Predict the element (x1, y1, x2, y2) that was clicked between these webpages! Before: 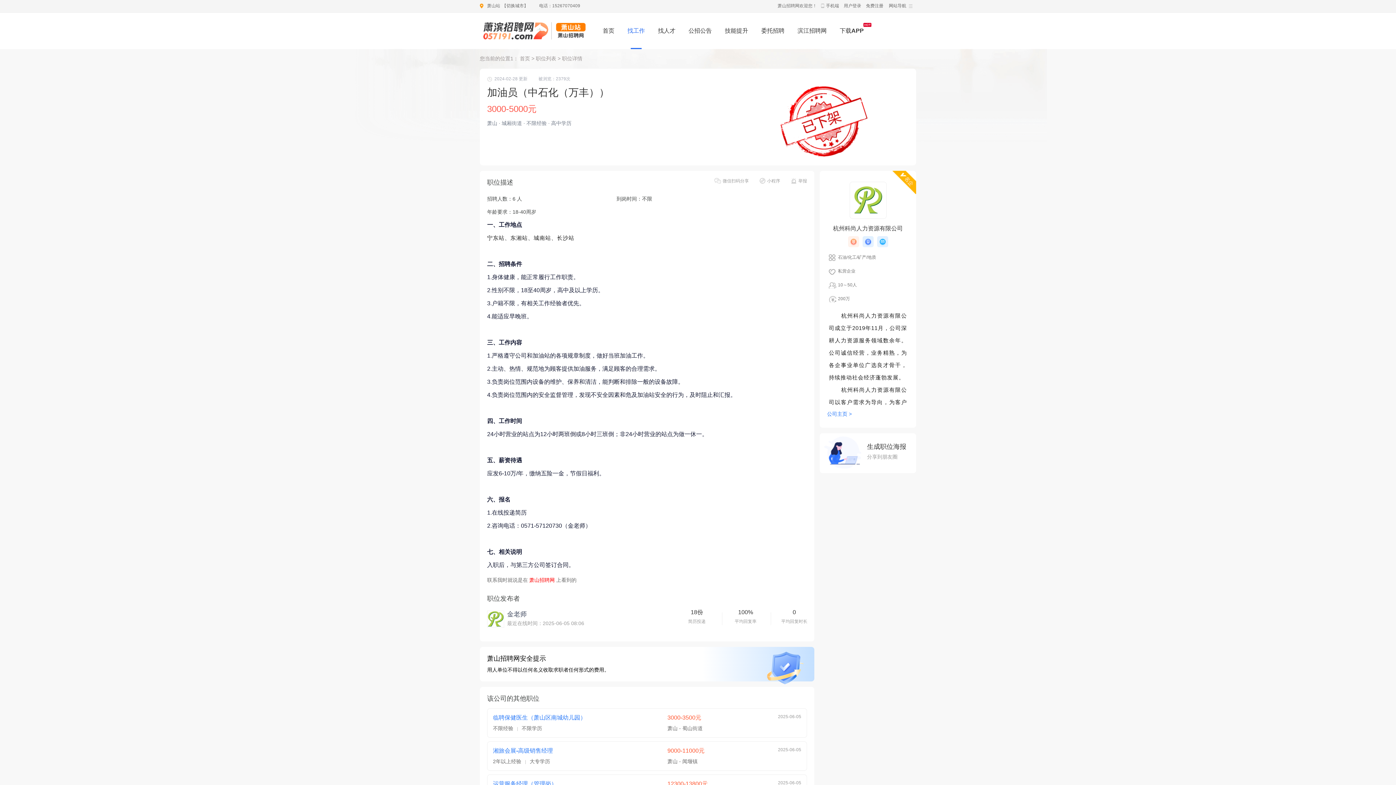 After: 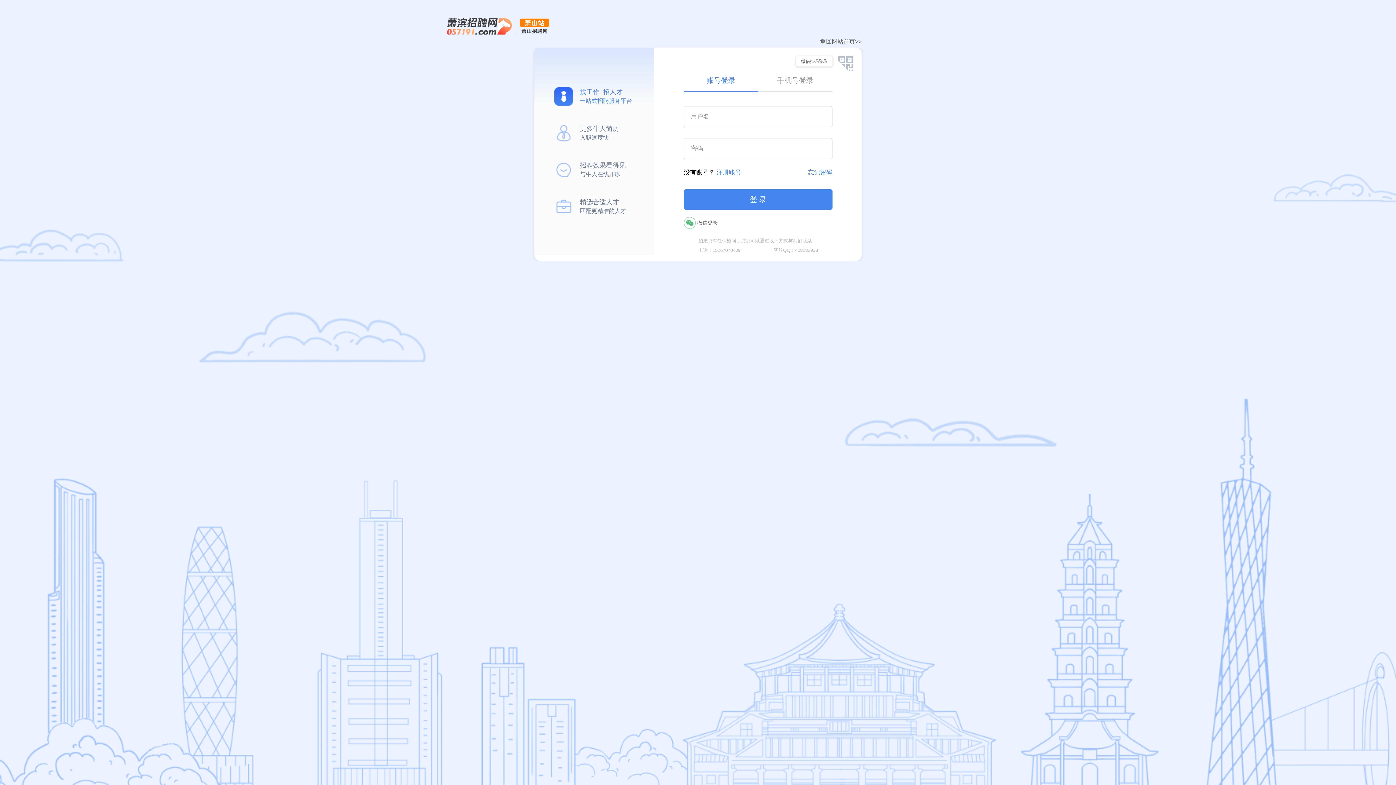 Action: bbox: (844, 3, 861, 8) label: 用户登录